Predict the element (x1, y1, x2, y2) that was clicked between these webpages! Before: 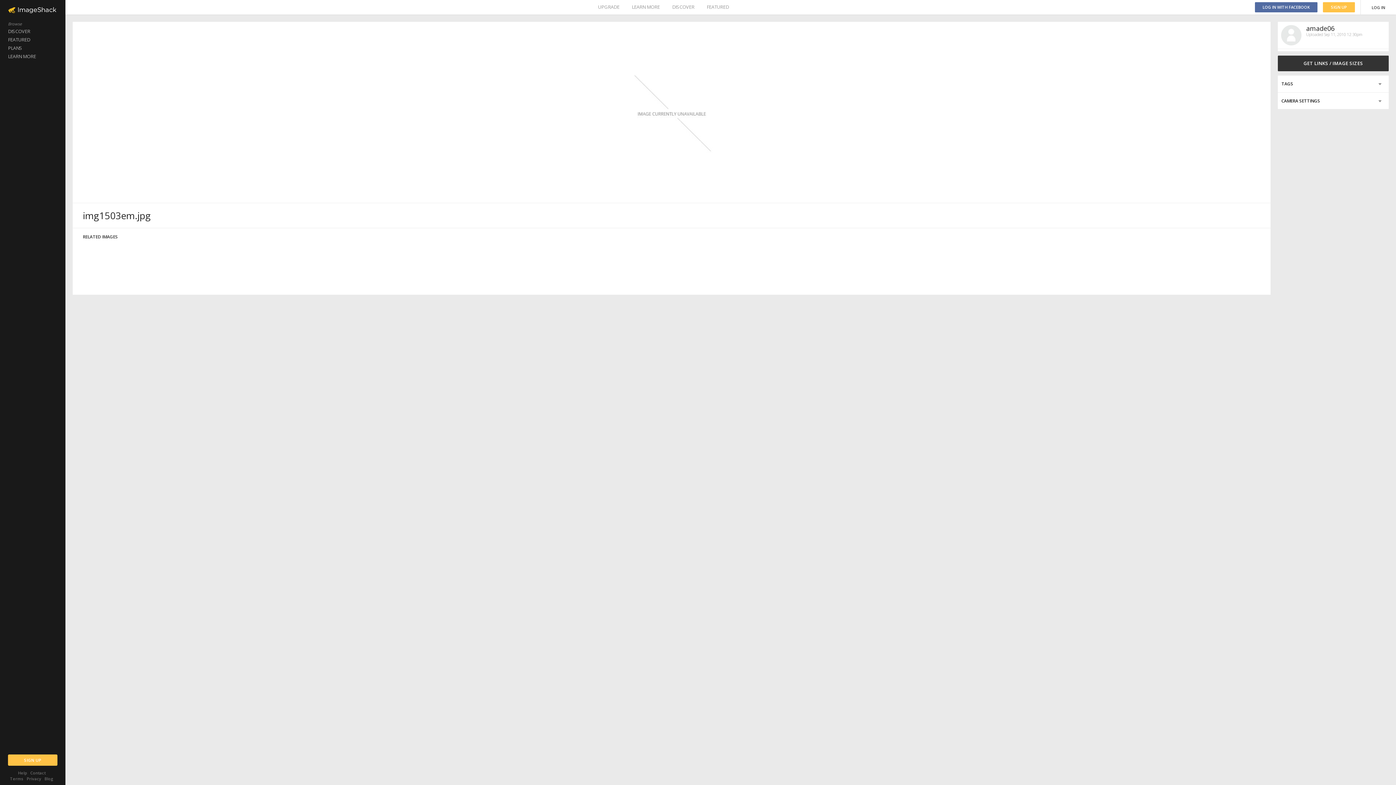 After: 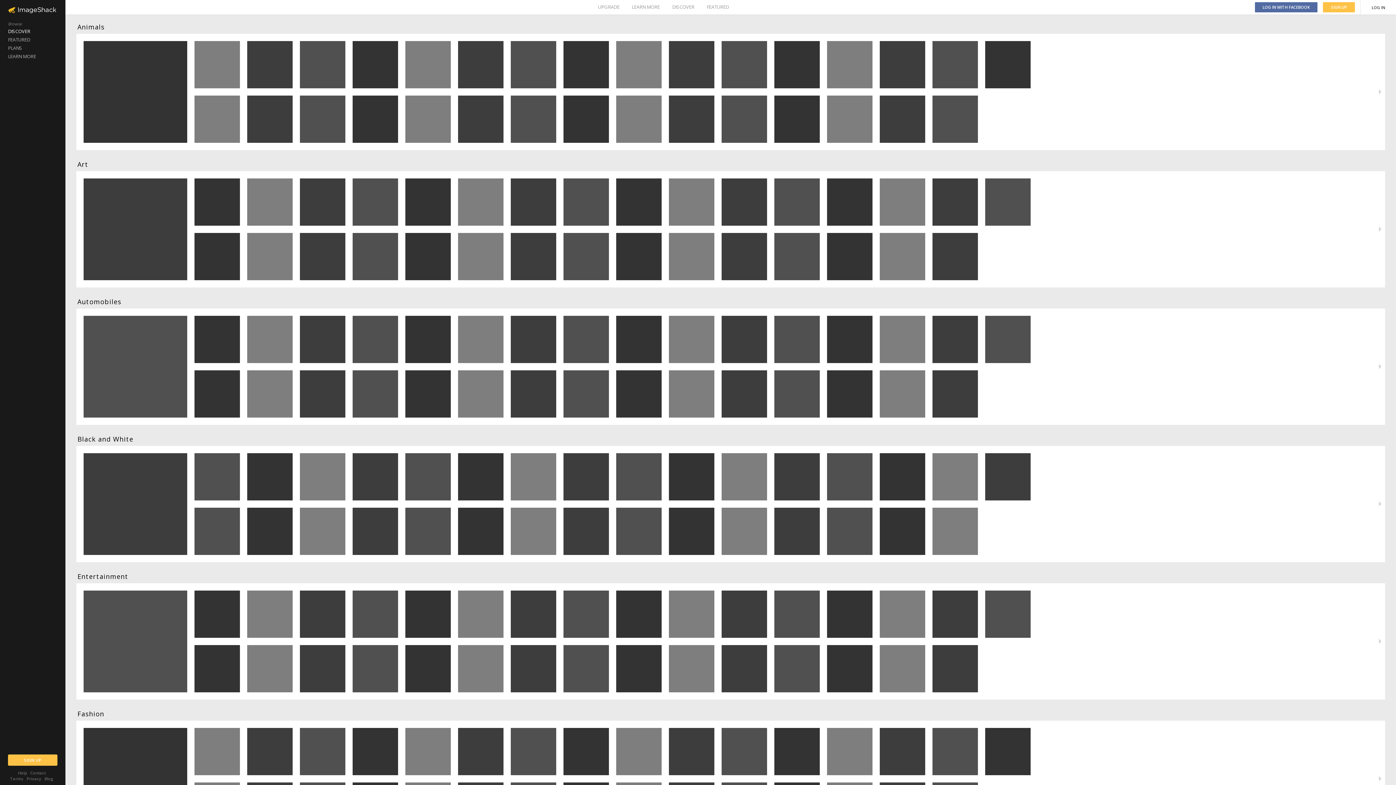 Action: label: DISCOVER bbox: (0, 27, 65, 35)